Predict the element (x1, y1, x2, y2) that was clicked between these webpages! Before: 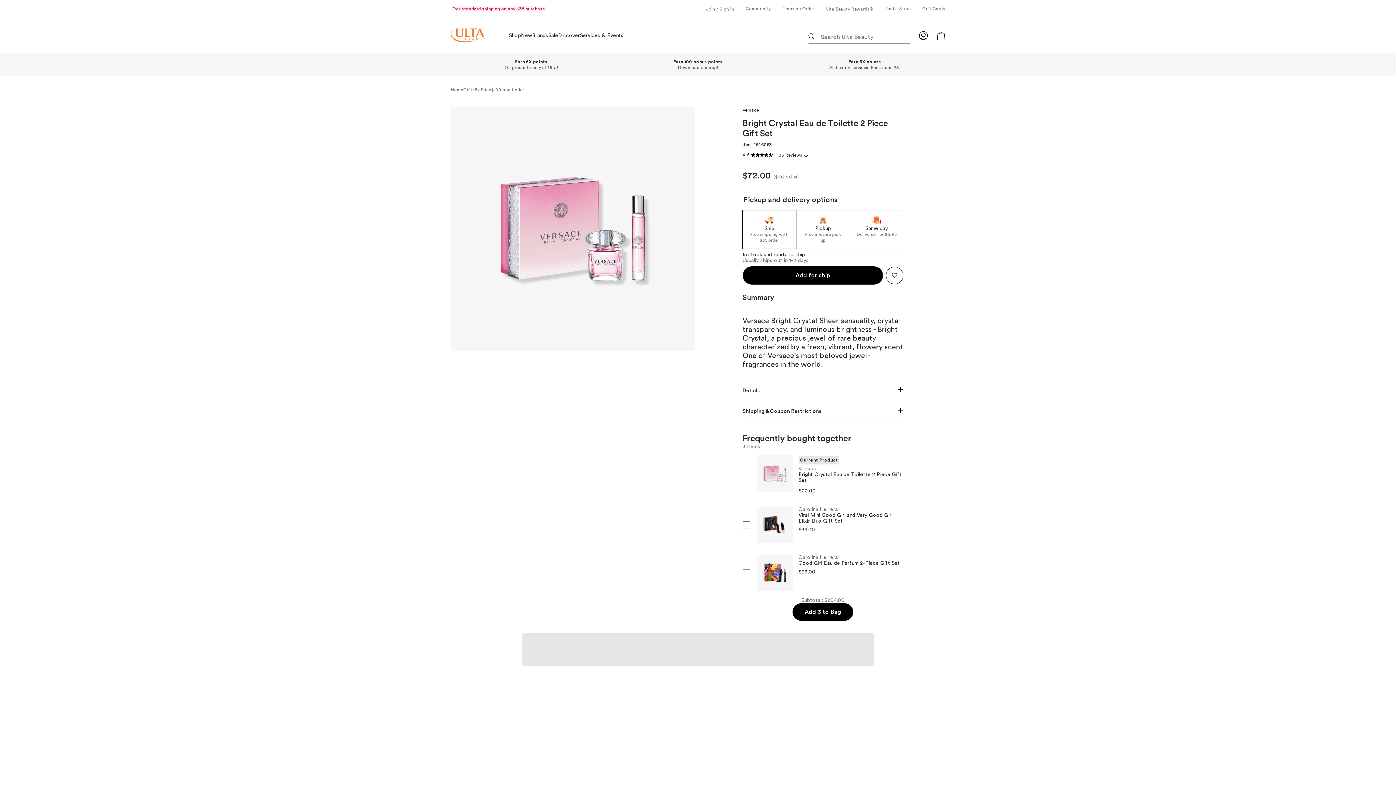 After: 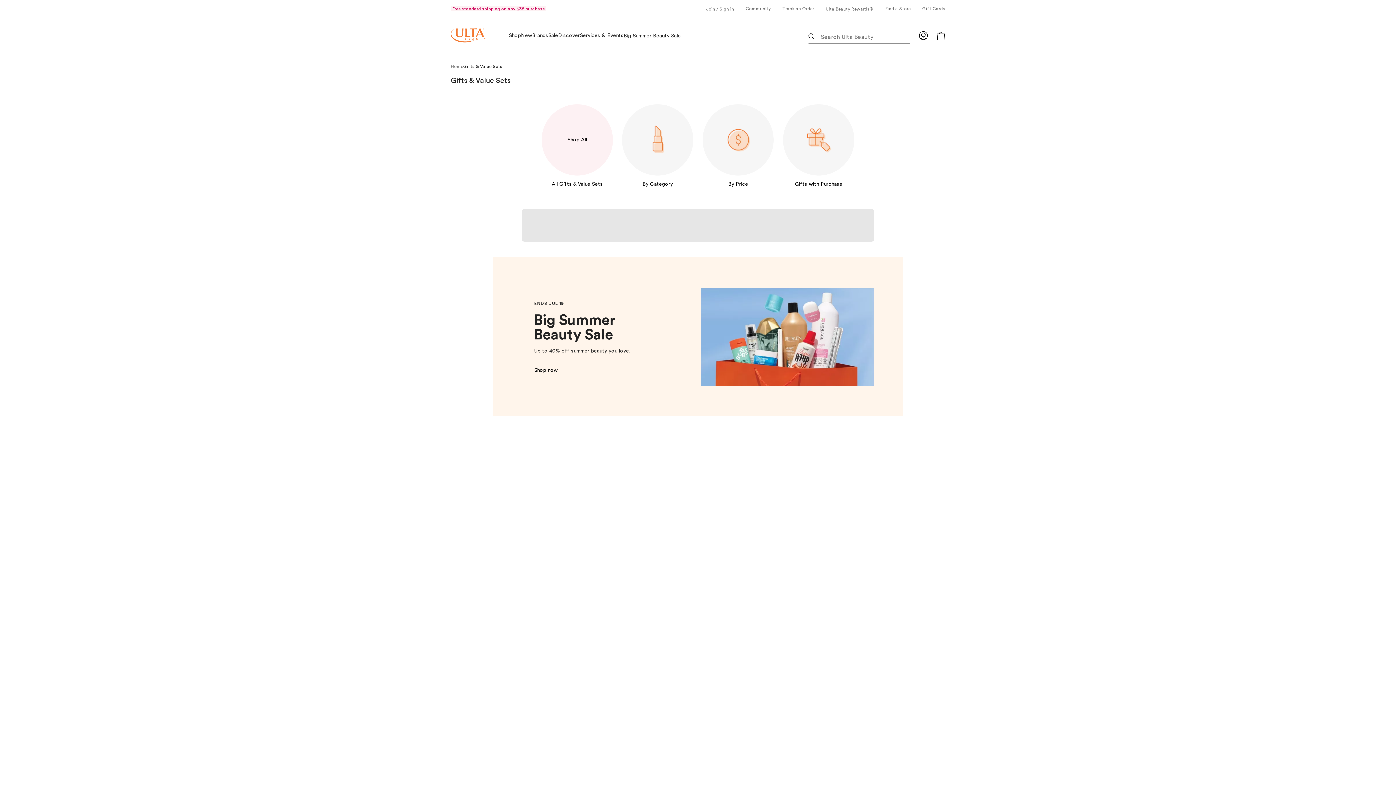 Action: label: Gifts bbox: (463, 87, 474, 92)